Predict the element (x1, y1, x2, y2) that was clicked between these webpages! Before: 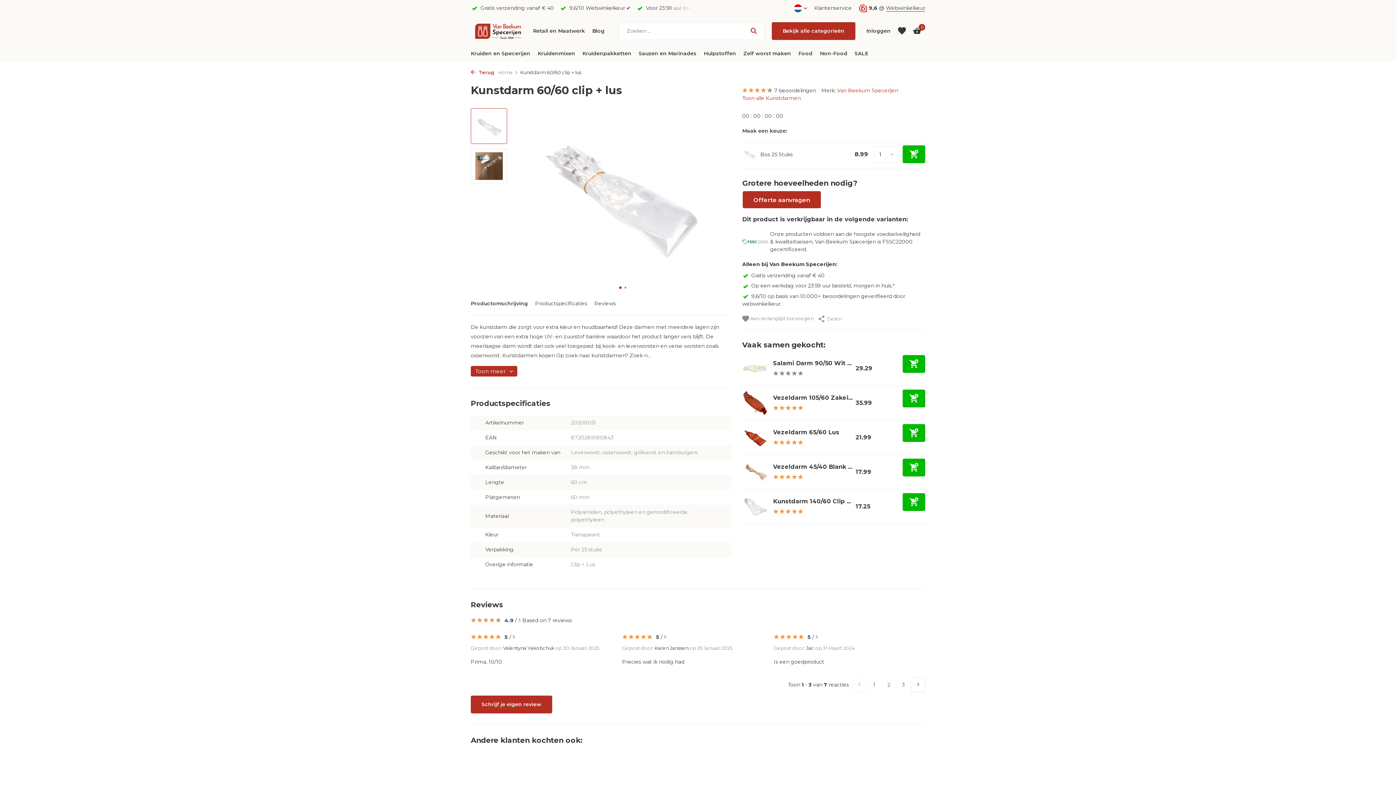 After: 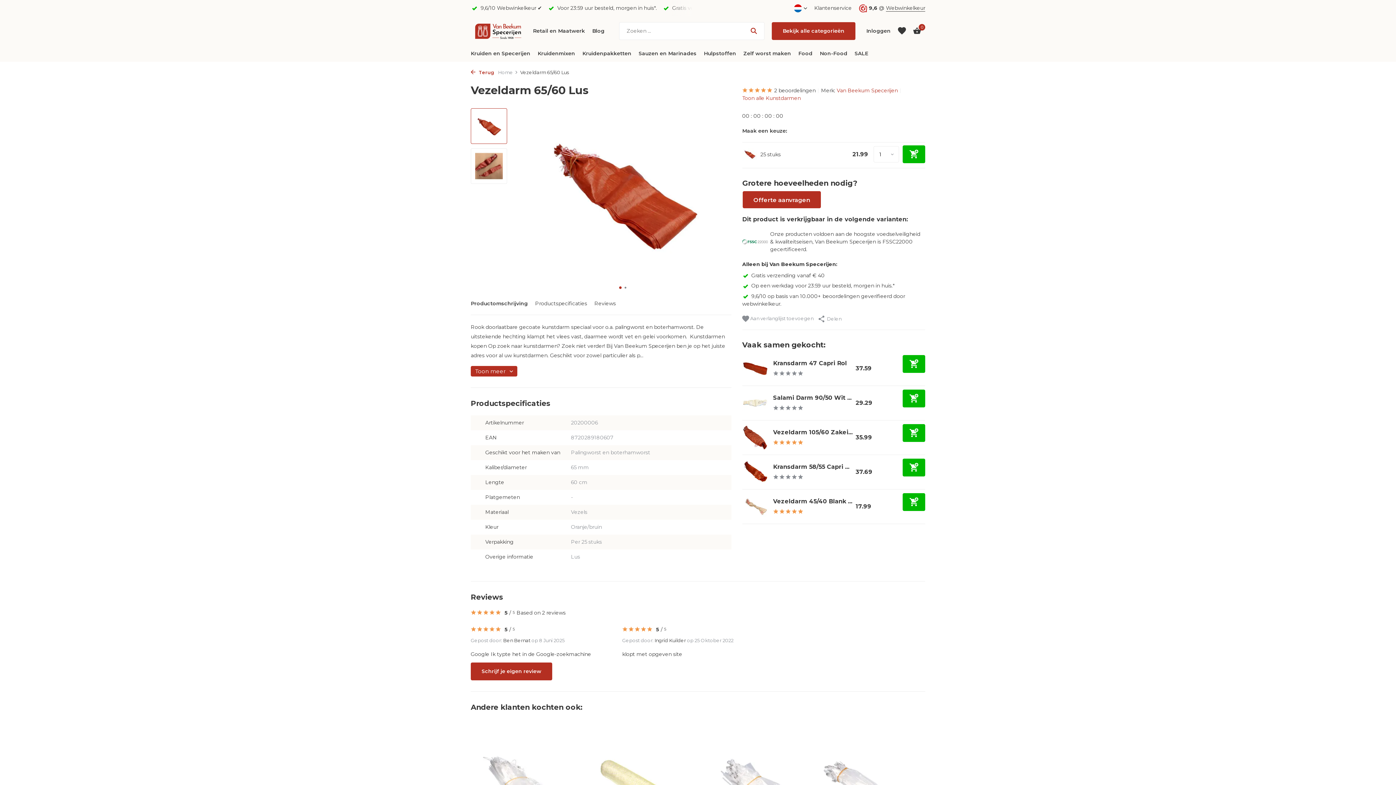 Action: label: Bekijken Vezeldarm 65/60 Lus bbox: (742, 425, 767, 450)